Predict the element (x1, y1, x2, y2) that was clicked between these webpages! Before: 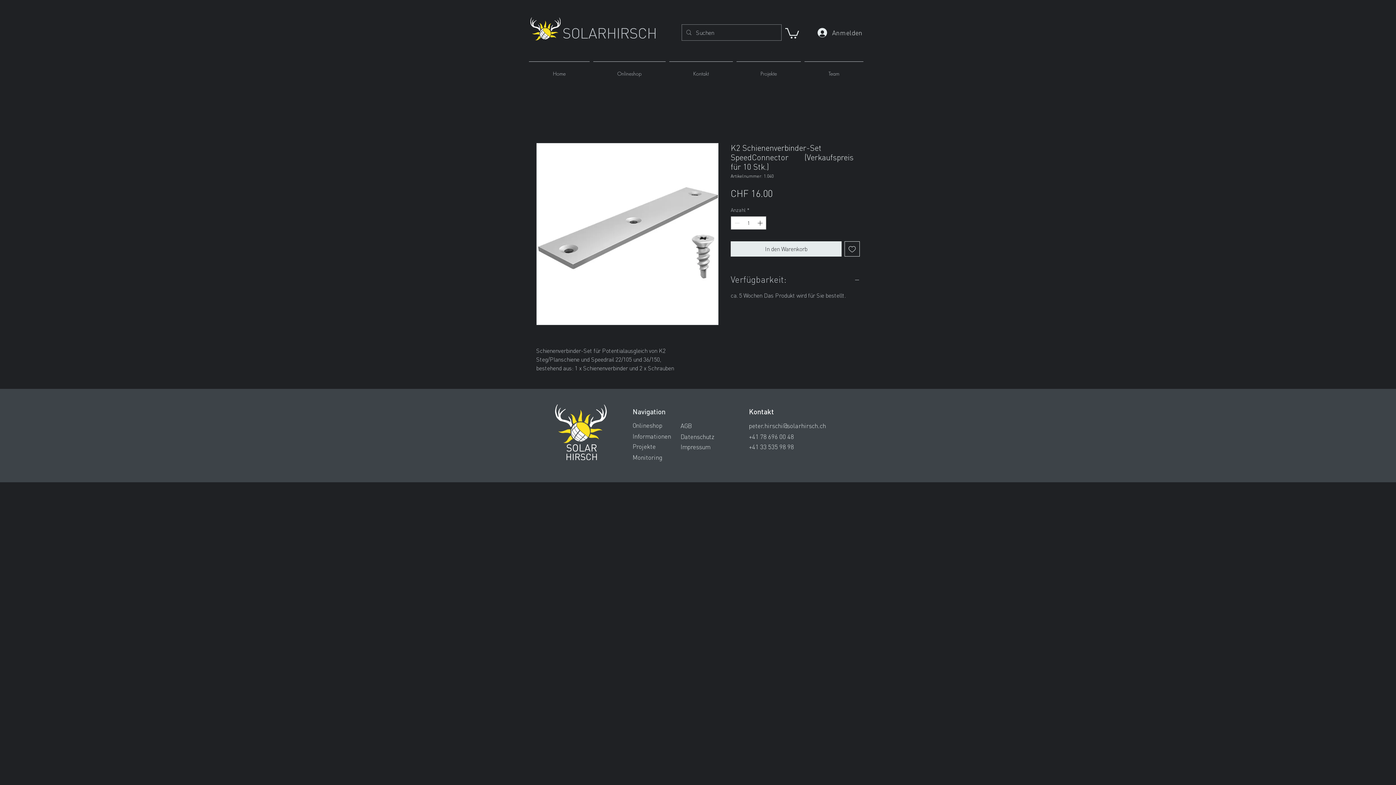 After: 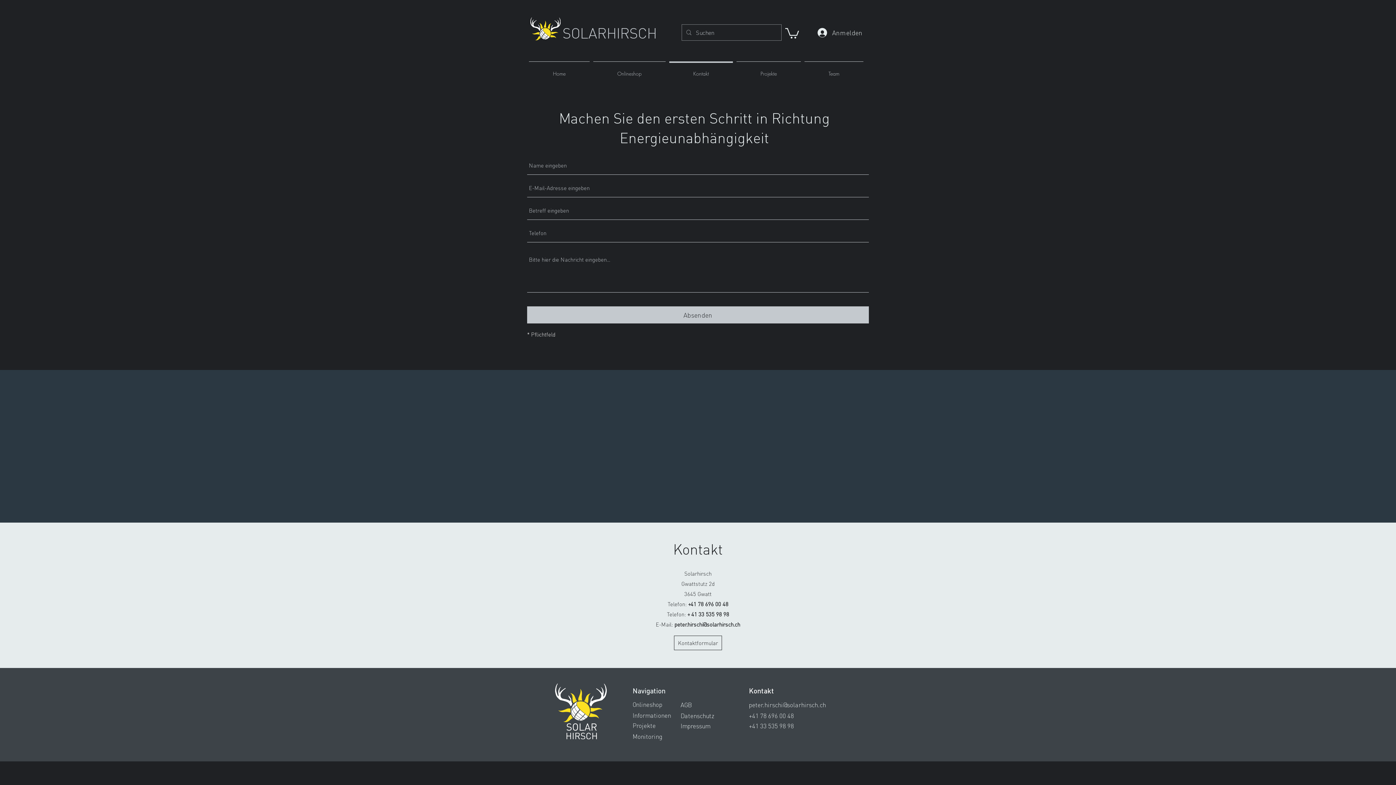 Action: bbox: (667, 61, 734, 79) label: Kontakt